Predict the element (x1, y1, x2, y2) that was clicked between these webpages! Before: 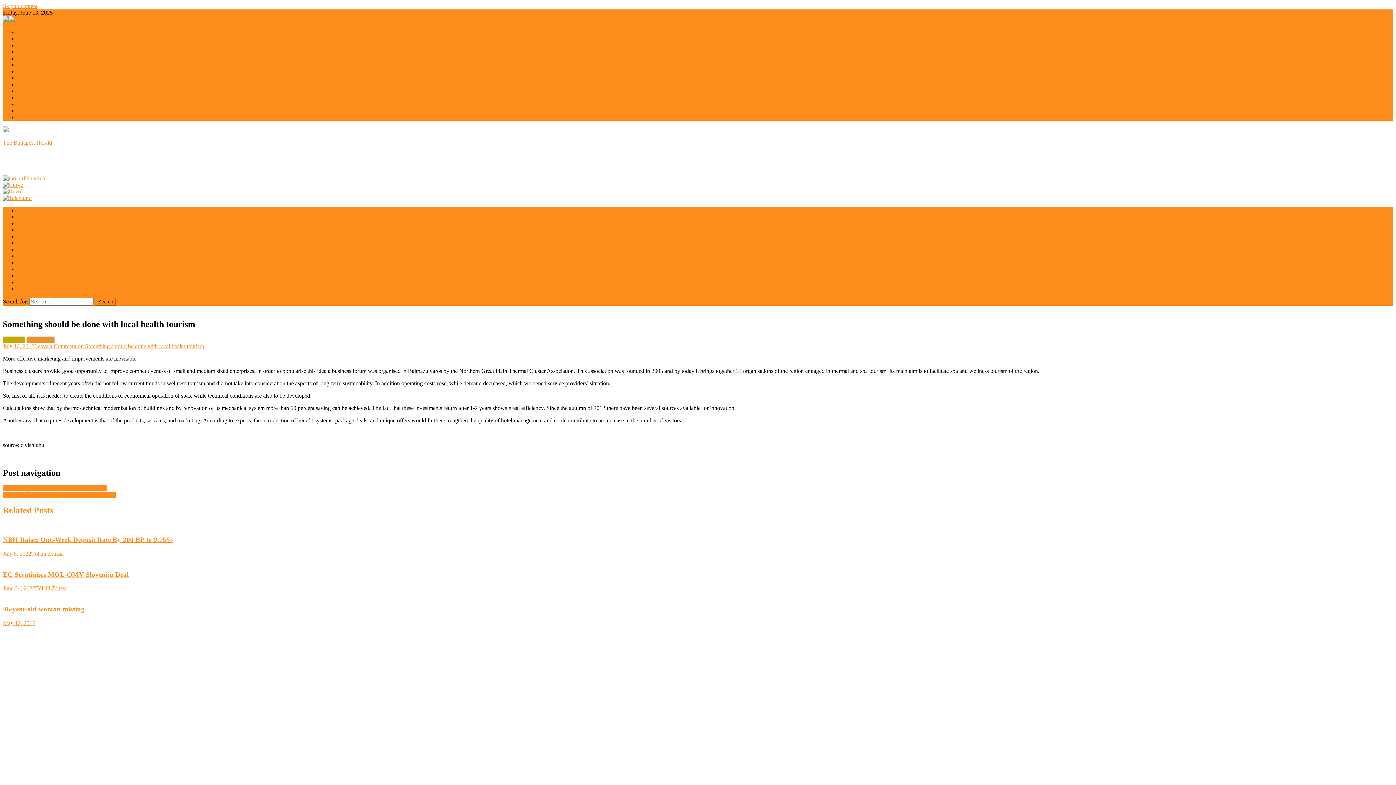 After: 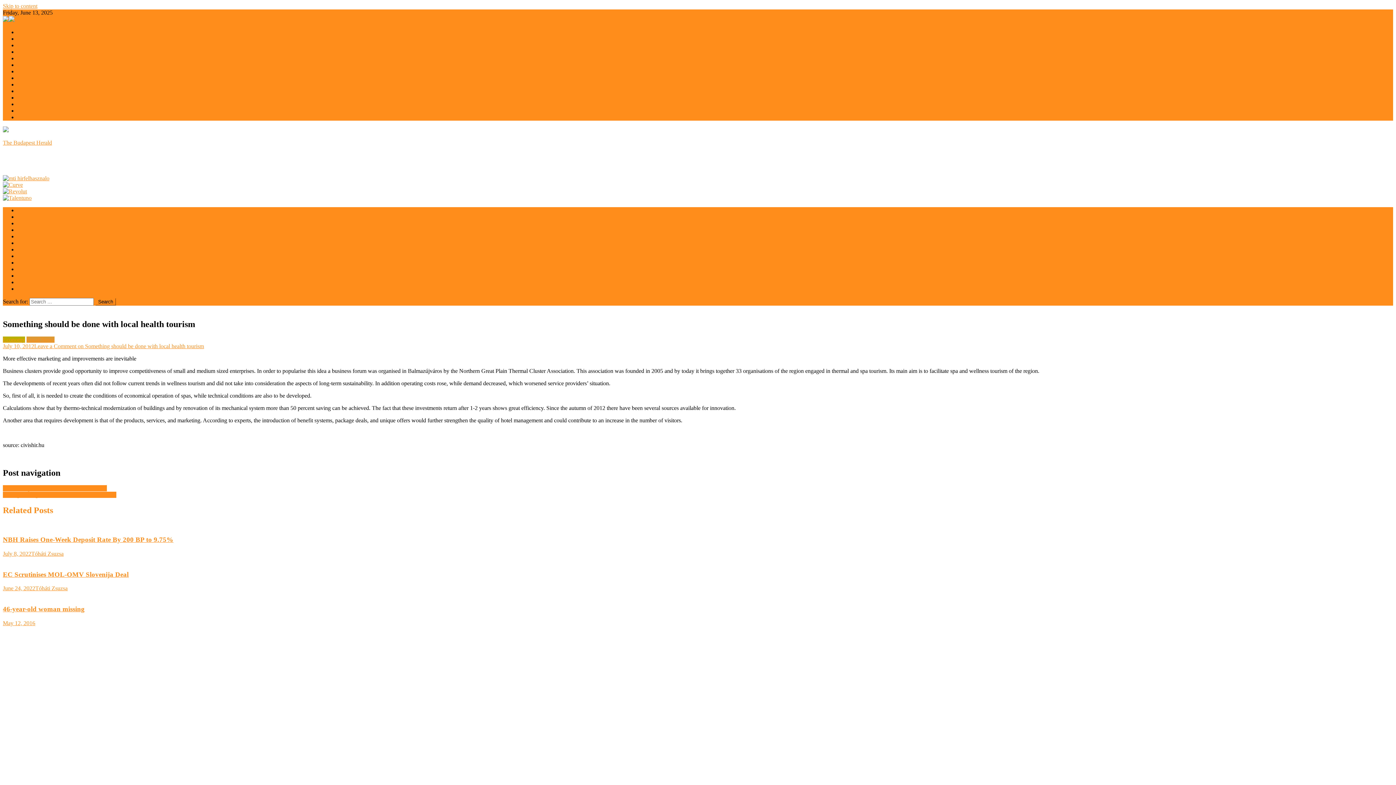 Action: bbox: (2, 194, 31, 201)